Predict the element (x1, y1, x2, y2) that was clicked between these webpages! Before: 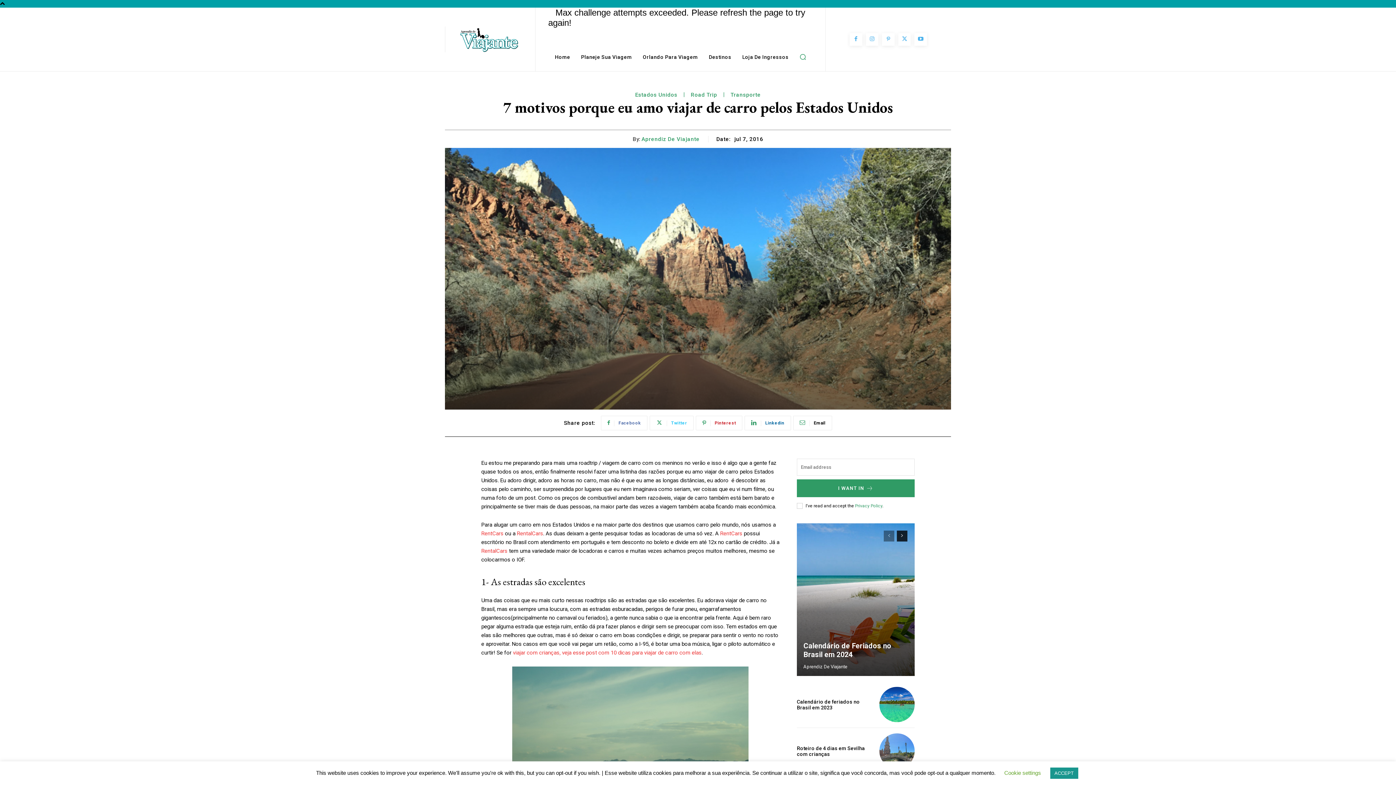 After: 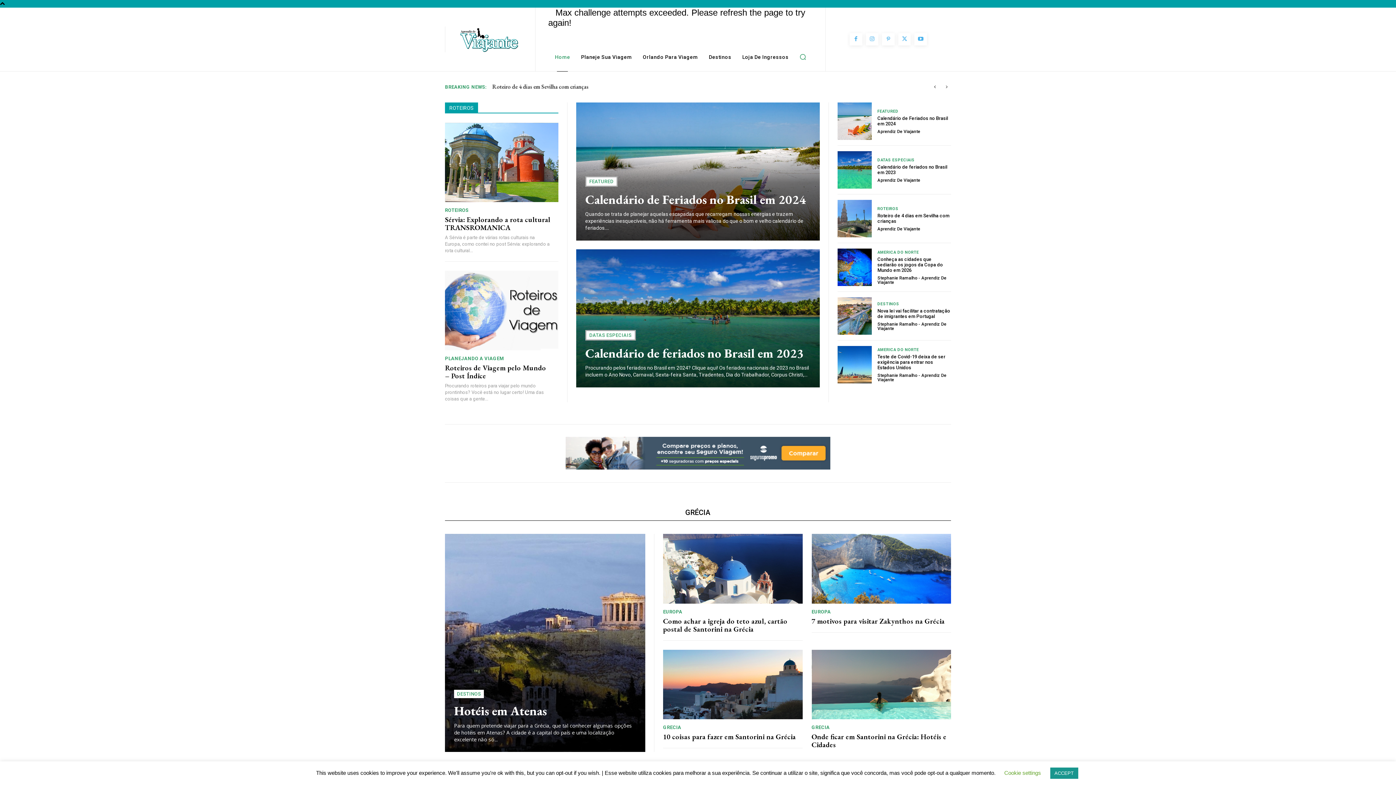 Action: bbox: (452, 27, 526, 52)